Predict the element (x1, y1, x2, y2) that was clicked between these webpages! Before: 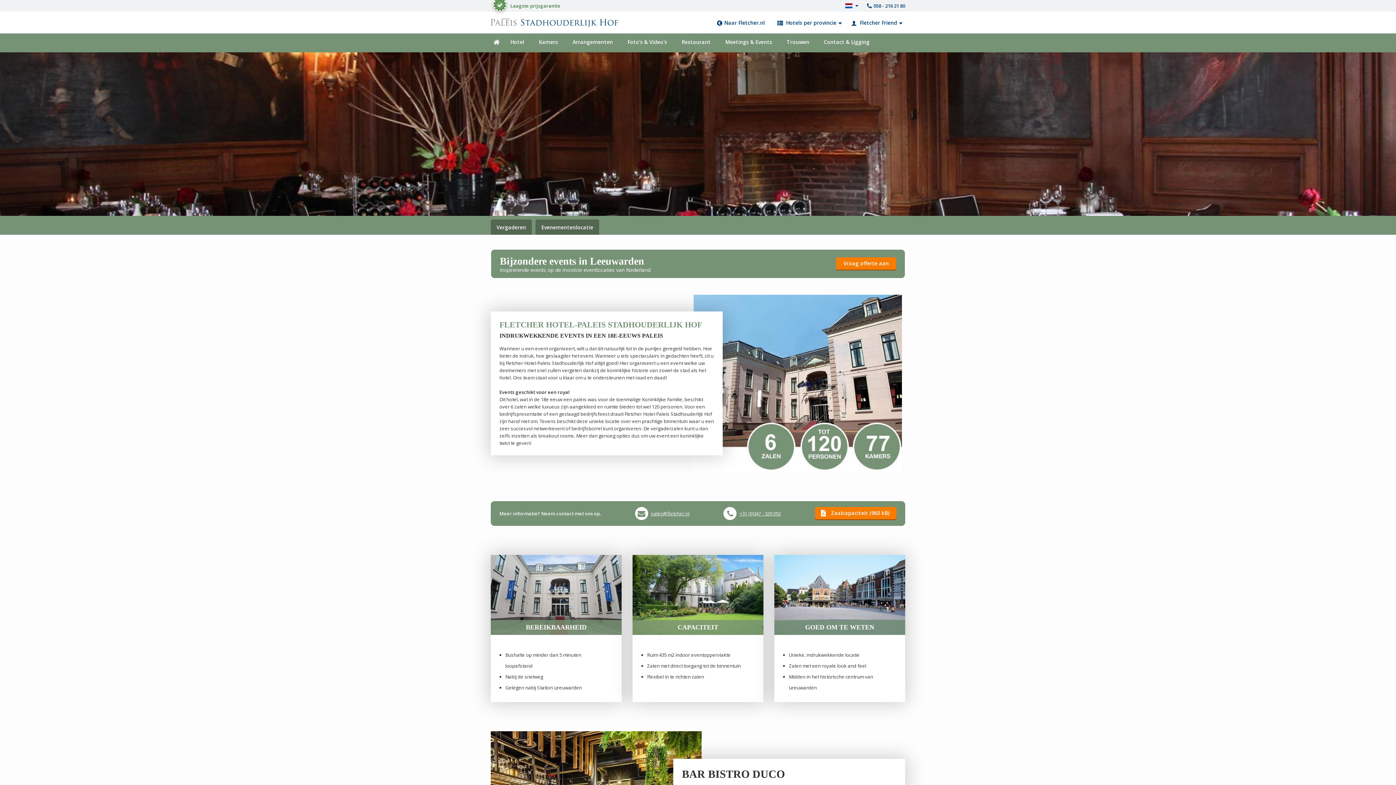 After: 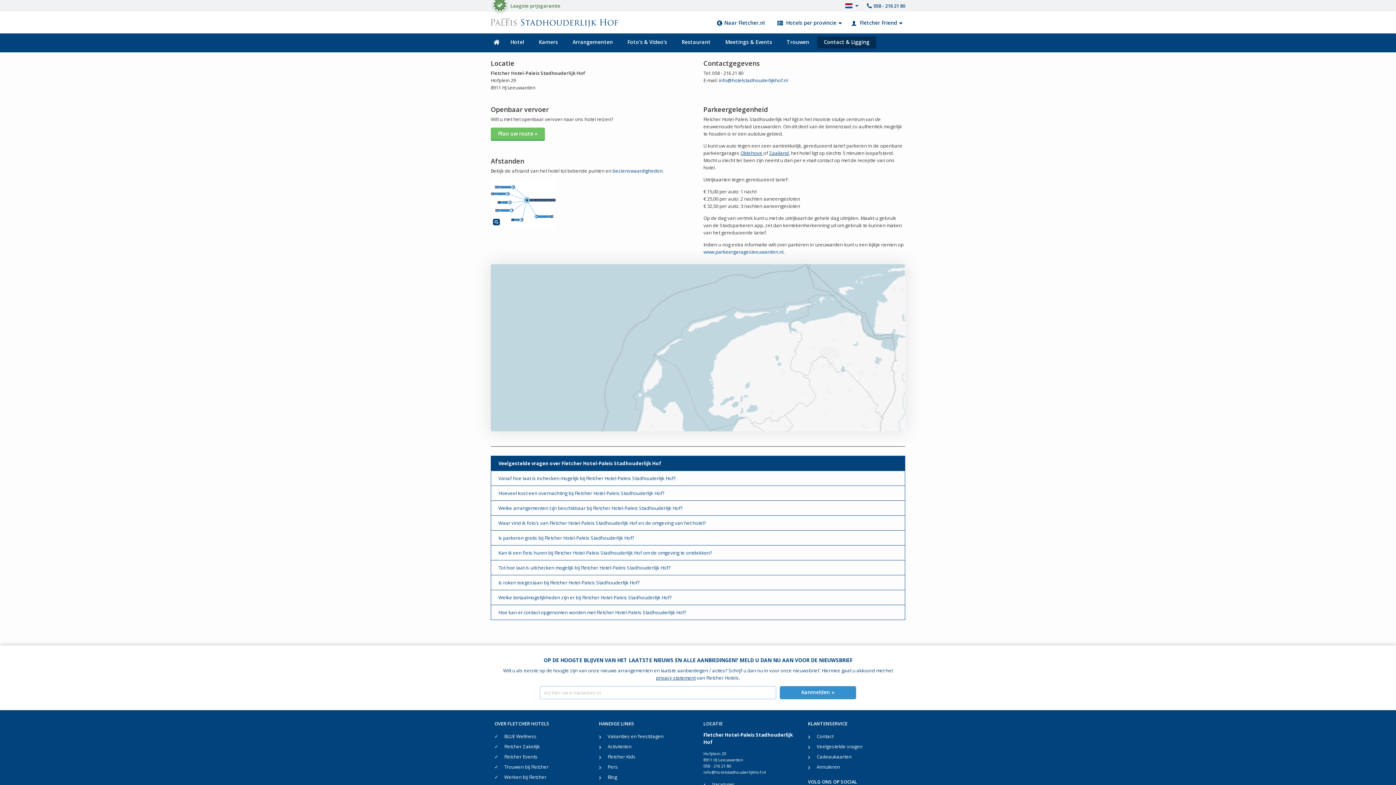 Action: bbox: (817, 36, 876, 48) label: Contact & Ligging